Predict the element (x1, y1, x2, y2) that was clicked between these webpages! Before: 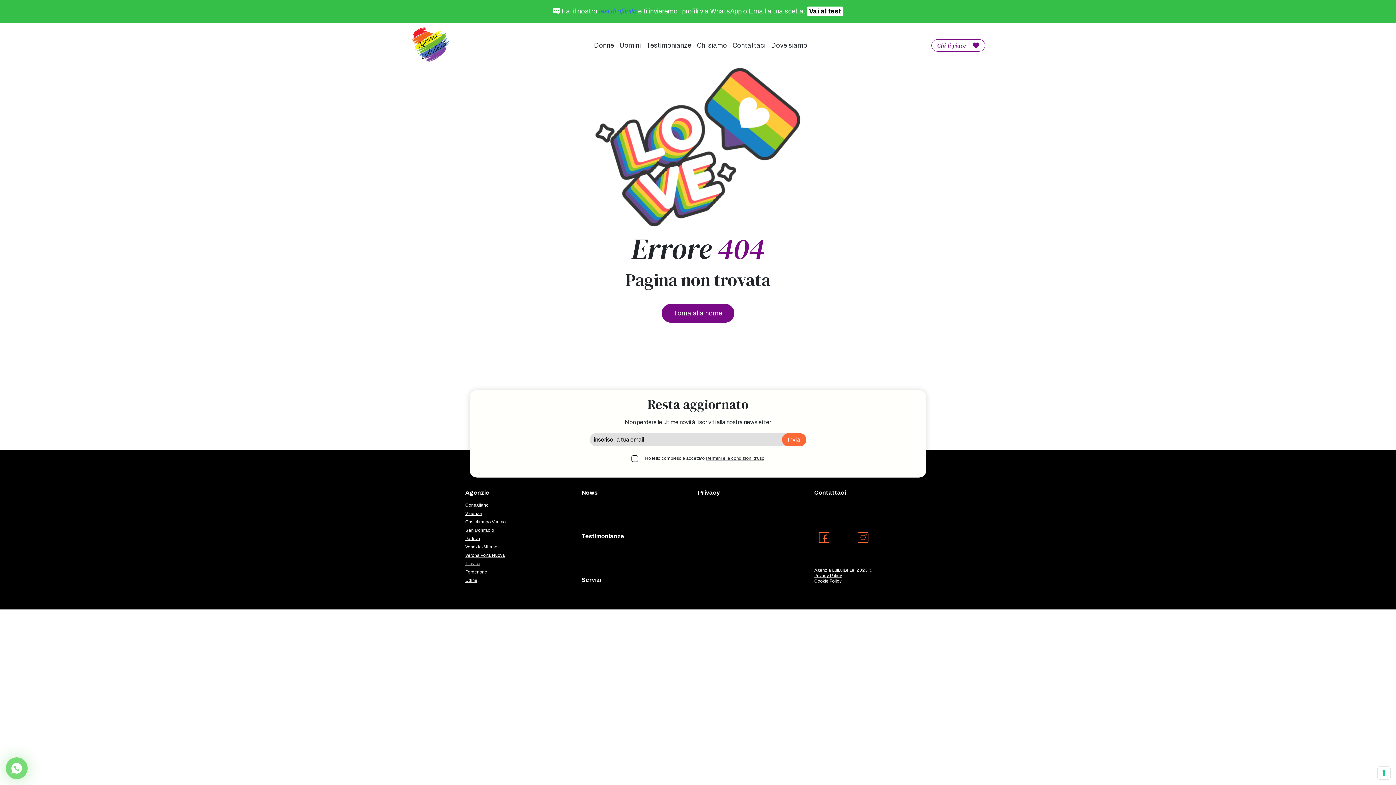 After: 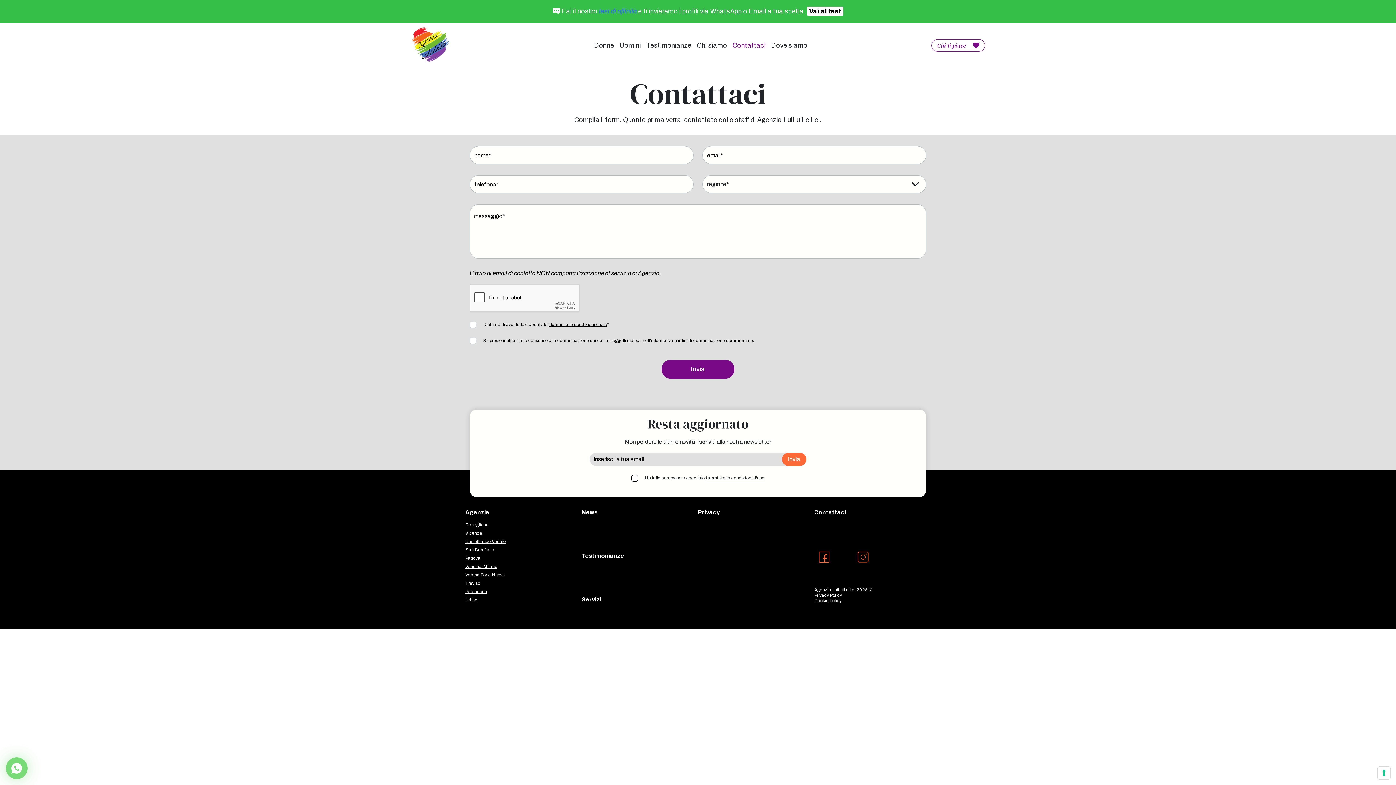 Action: bbox: (814, 489, 846, 496) label: Contattaci